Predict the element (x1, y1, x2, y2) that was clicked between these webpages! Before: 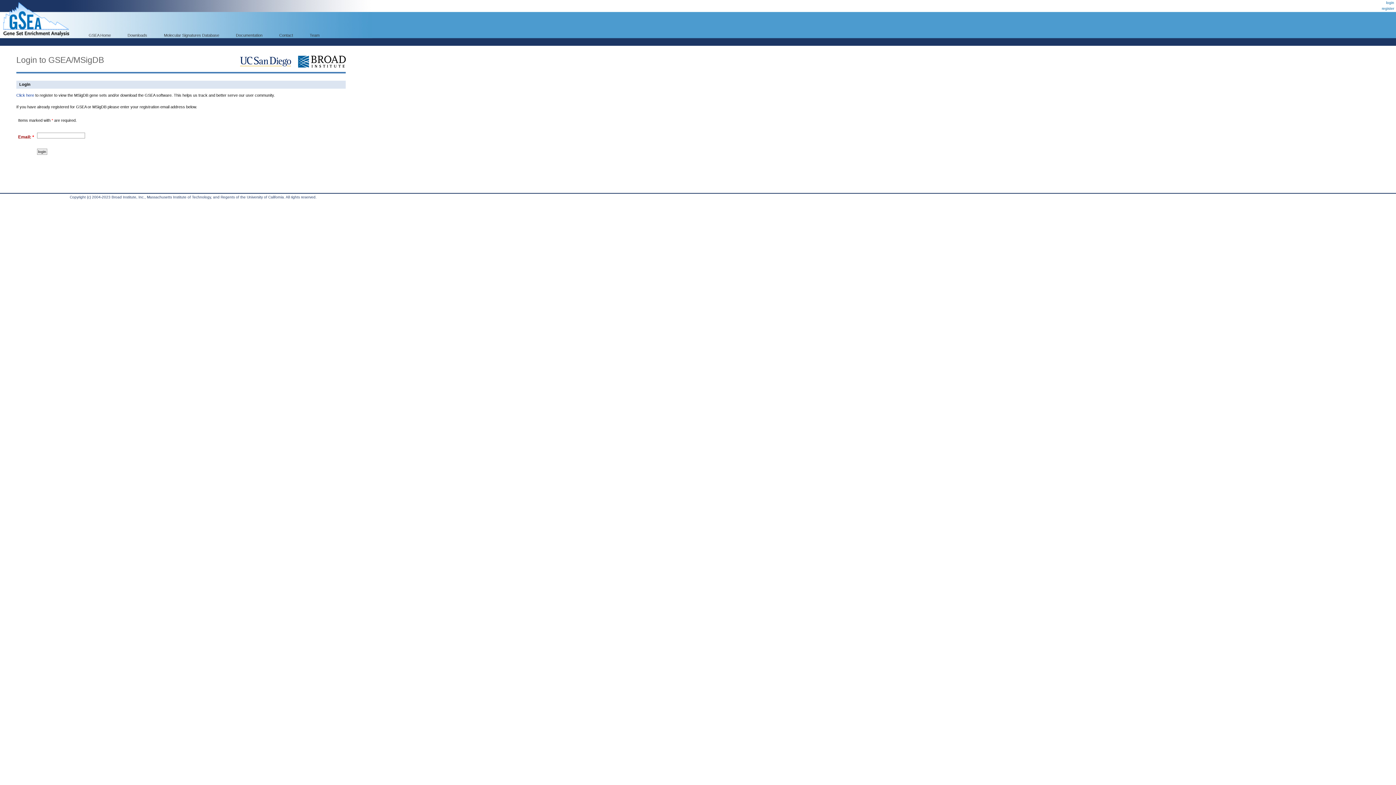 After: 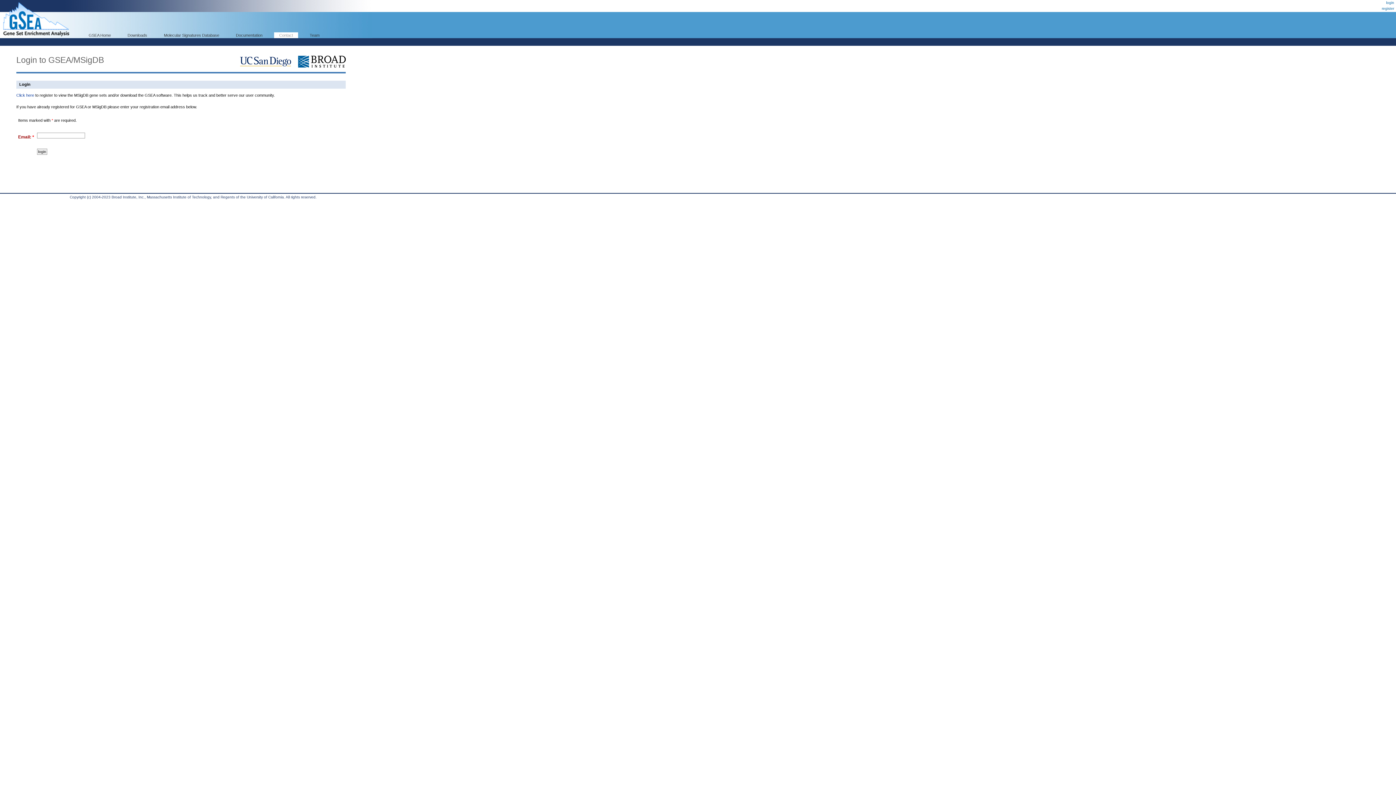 Action: label: Contact bbox: (274, 32, 298, 38)